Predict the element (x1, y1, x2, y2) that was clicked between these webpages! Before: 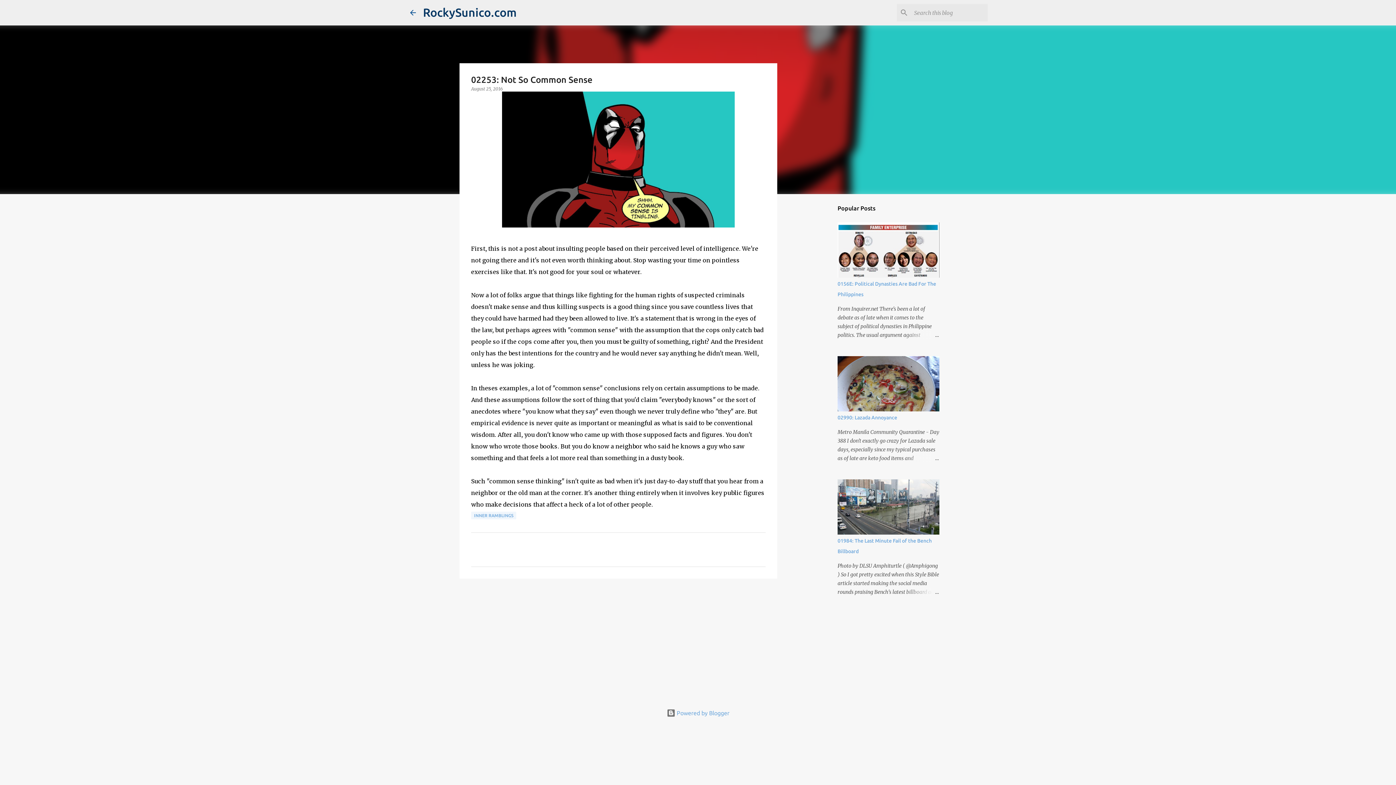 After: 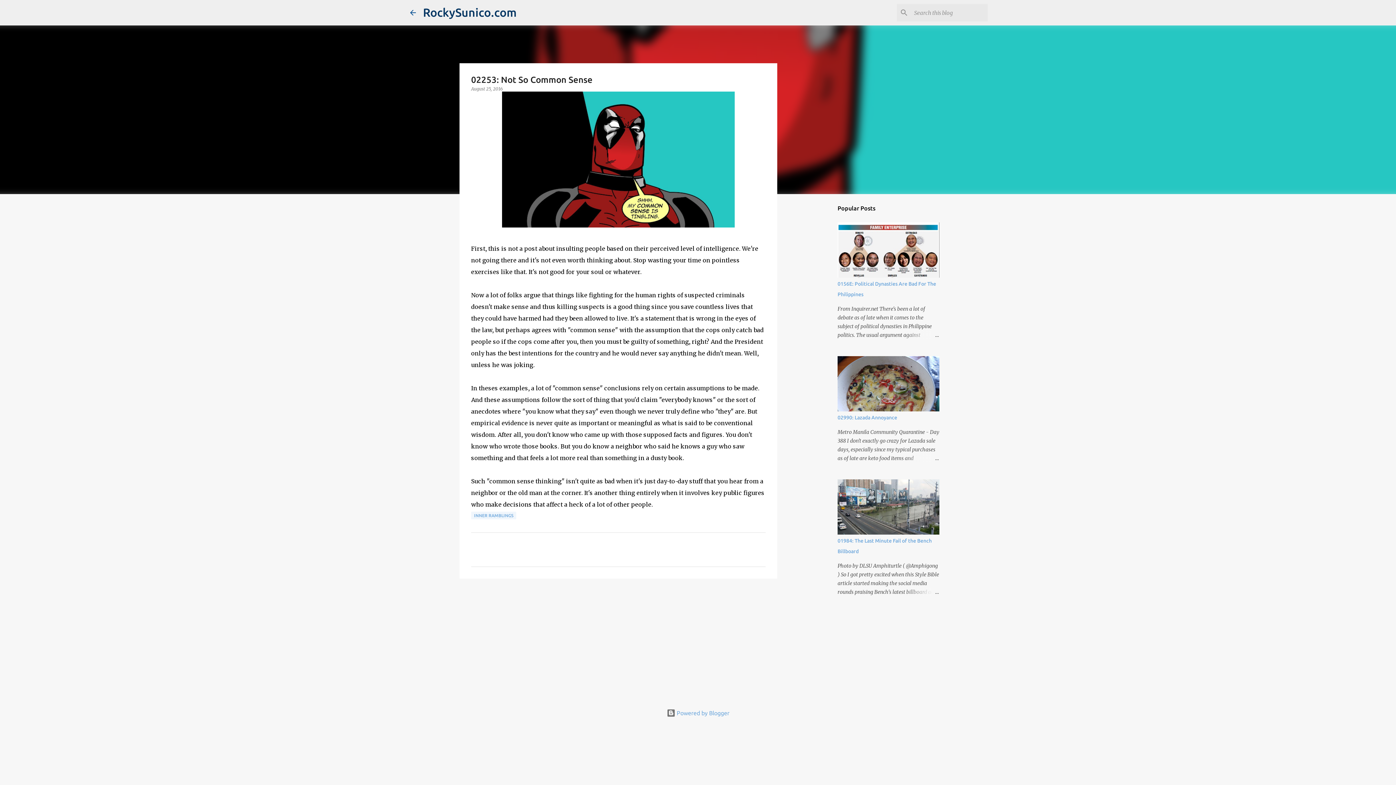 Action: label: August 25, 2016 bbox: (471, 86, 502, 91)